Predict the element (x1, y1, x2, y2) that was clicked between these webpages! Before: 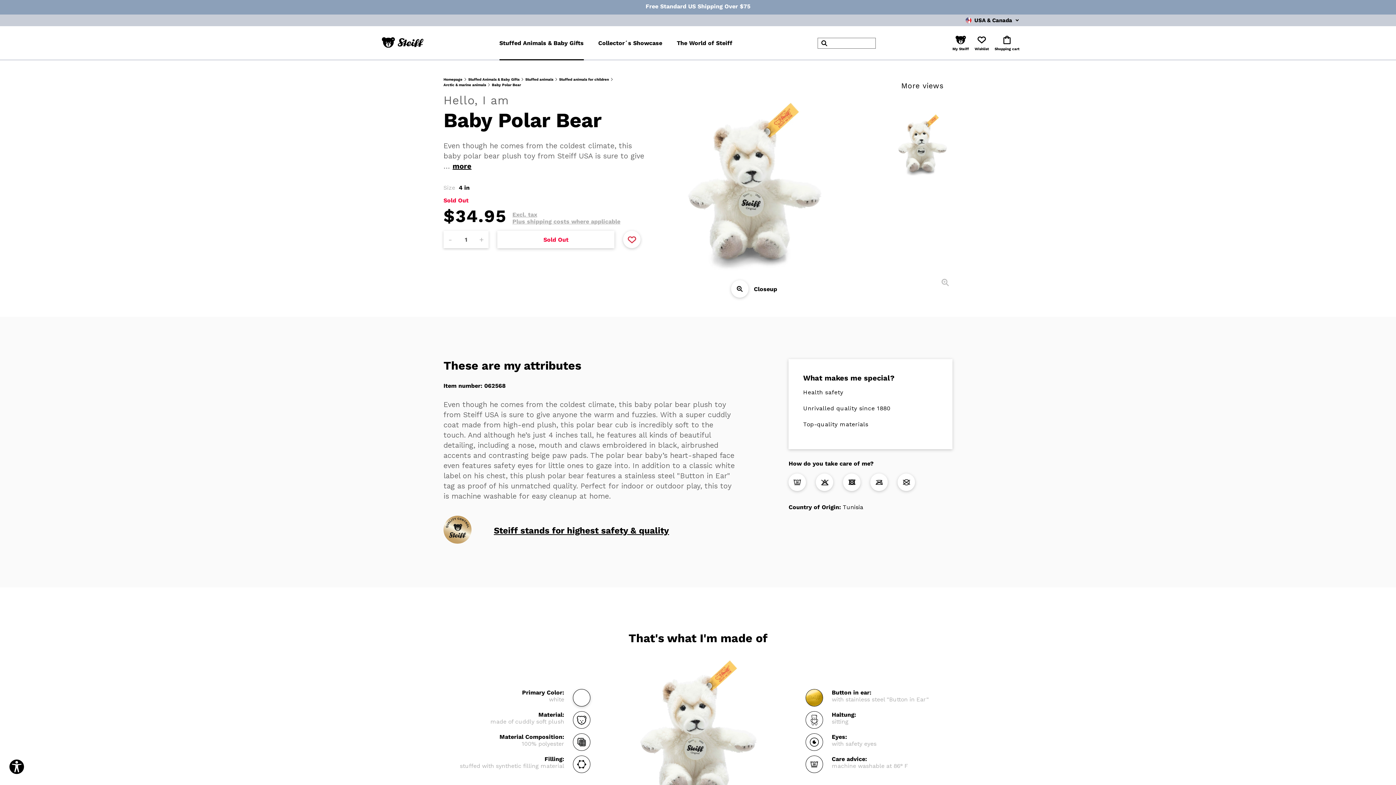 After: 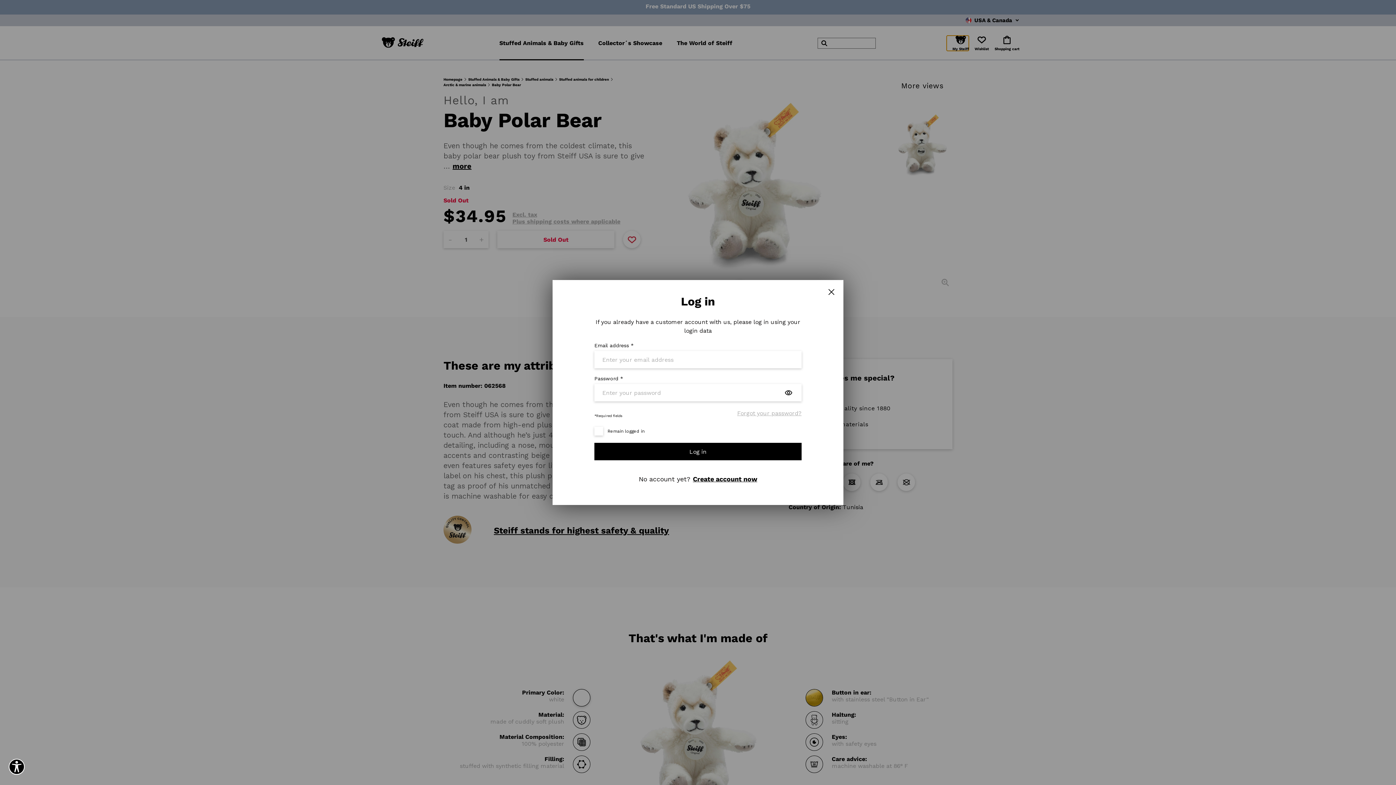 Action: bbox: (952, 35, 969, 50) label: Open my account